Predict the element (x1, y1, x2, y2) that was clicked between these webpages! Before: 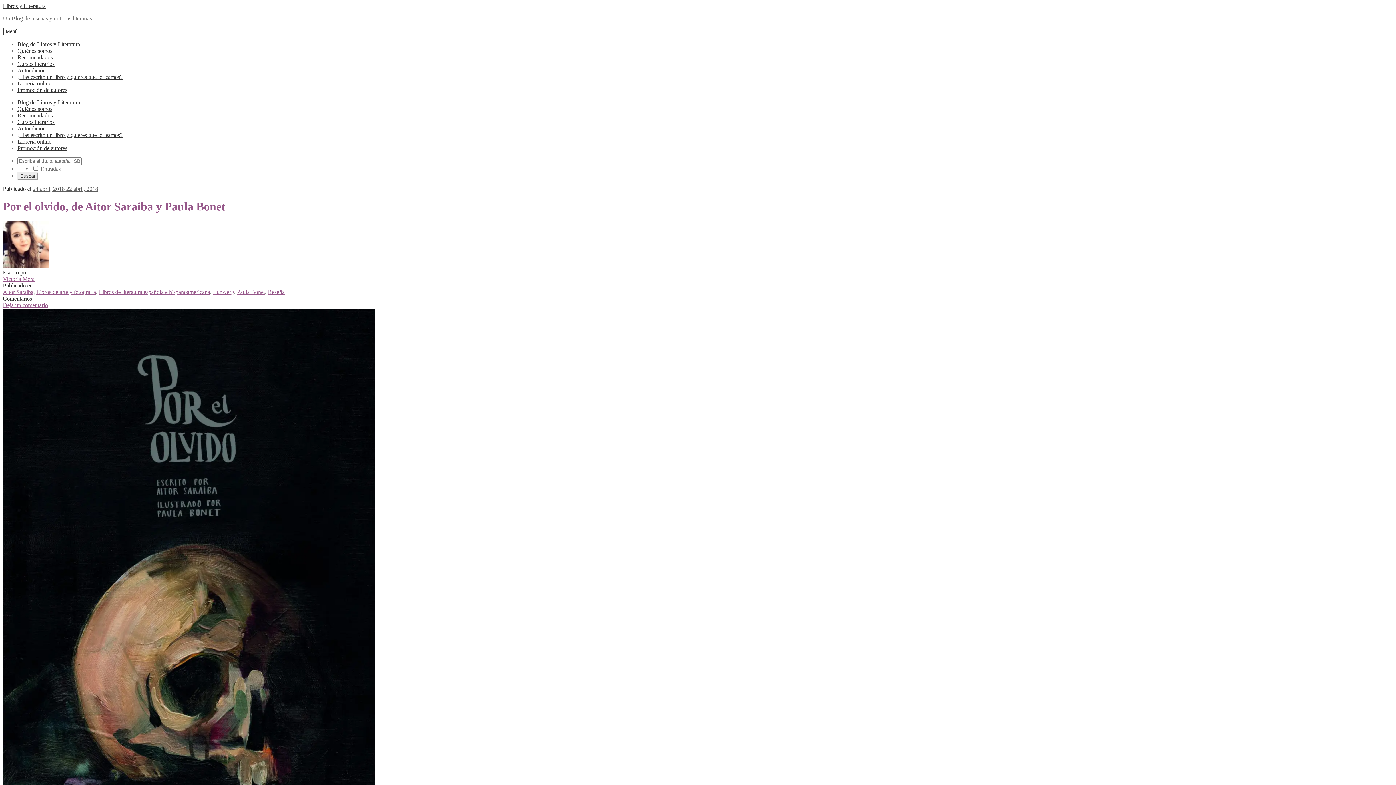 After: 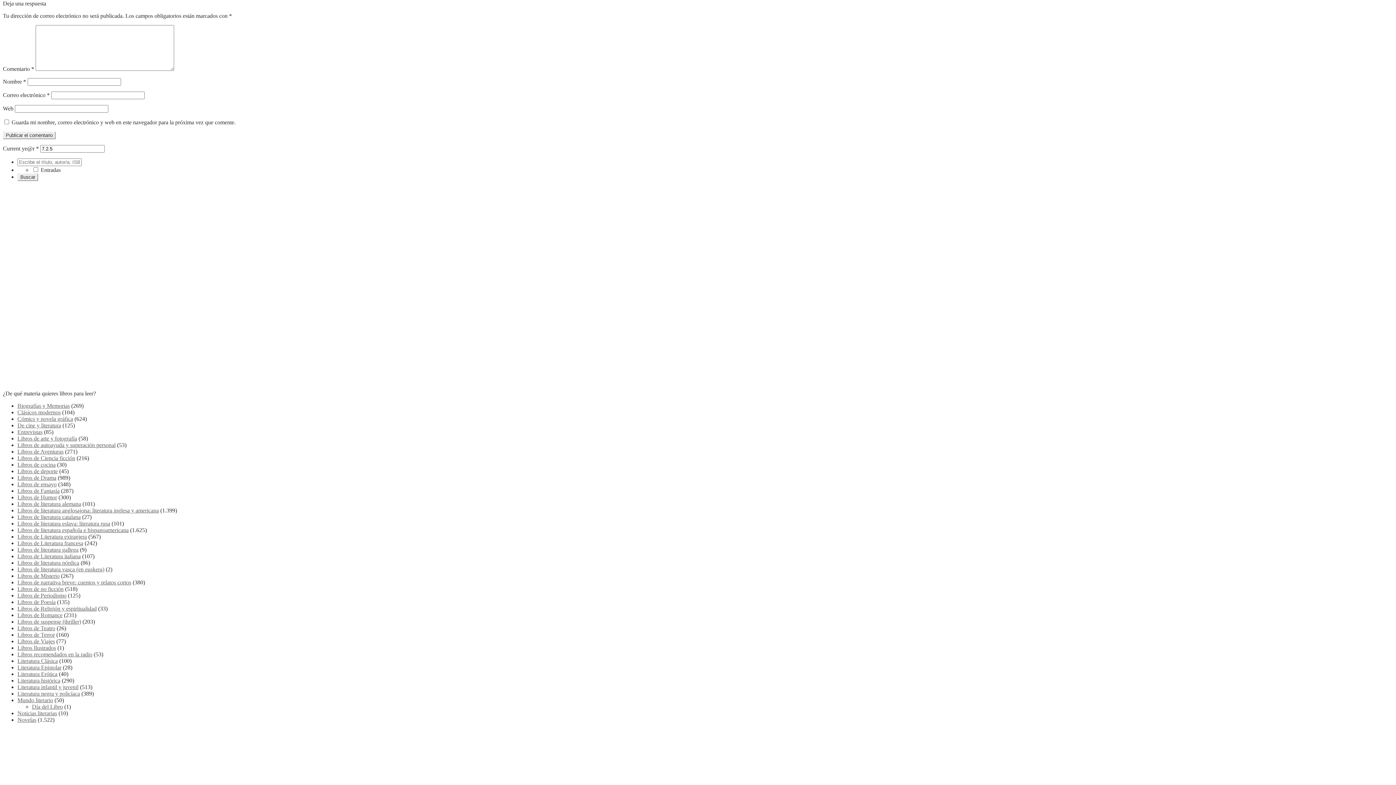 Action: bbox: (2, 302, 48, 308) label: Deja un comentario